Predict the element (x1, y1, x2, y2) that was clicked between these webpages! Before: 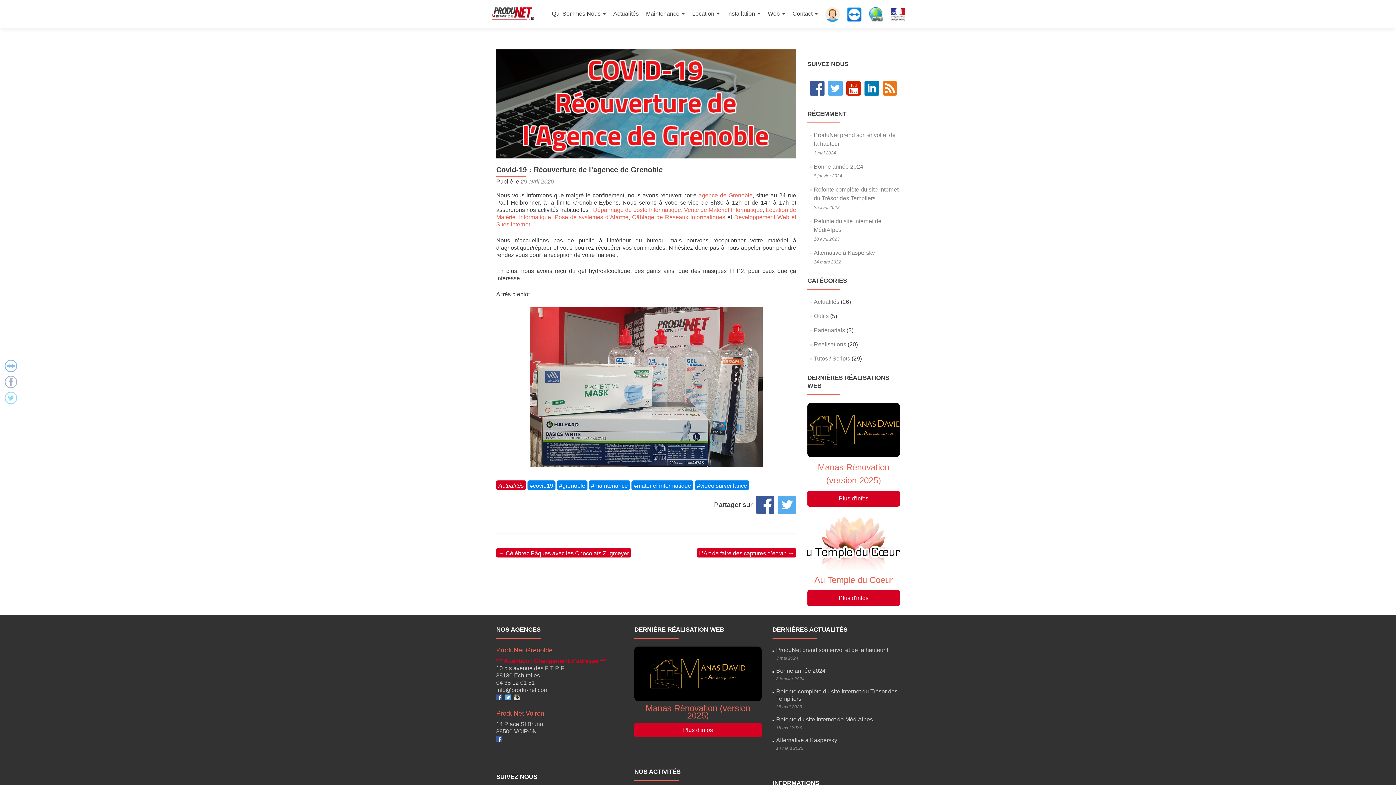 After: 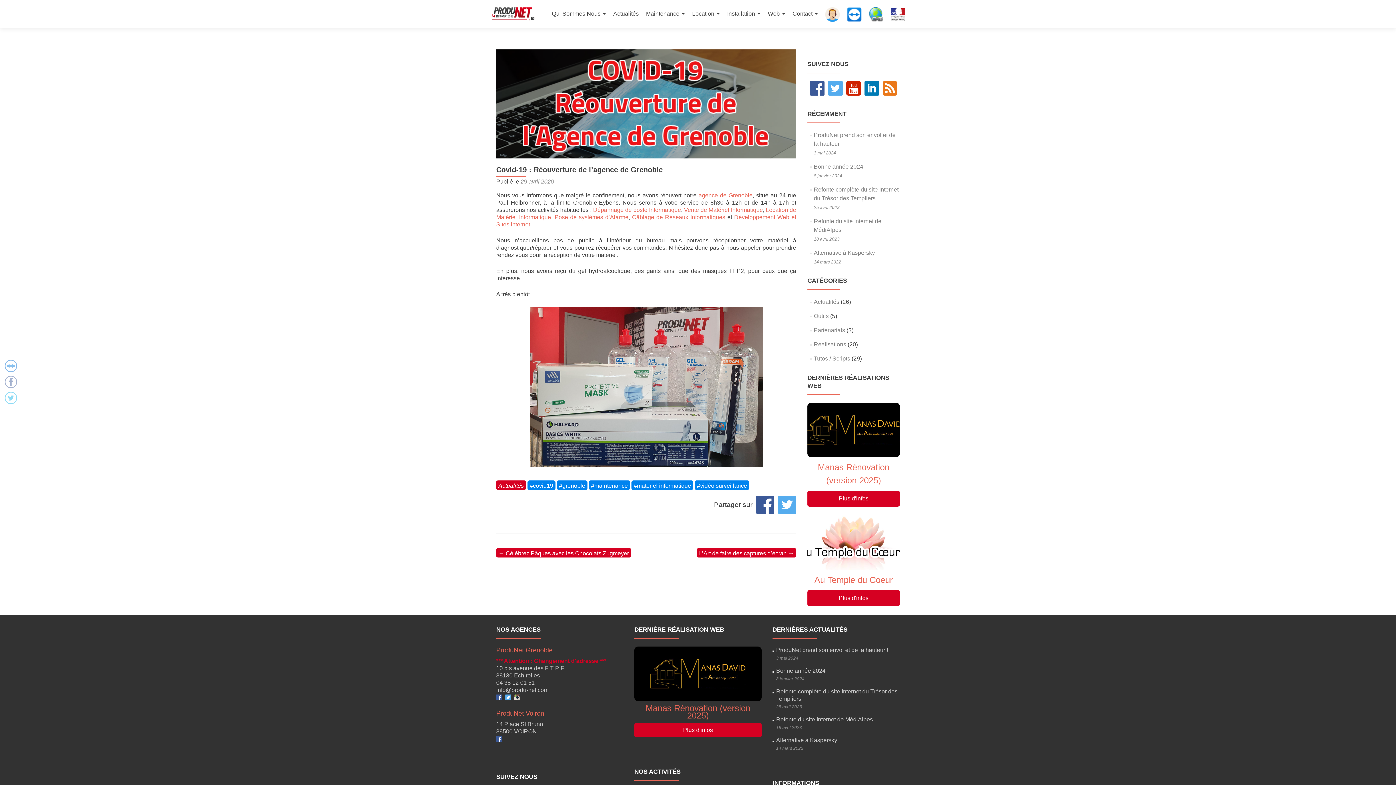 Action: label: 29 avril 2020 bbox: (520, 178, 554, 184)